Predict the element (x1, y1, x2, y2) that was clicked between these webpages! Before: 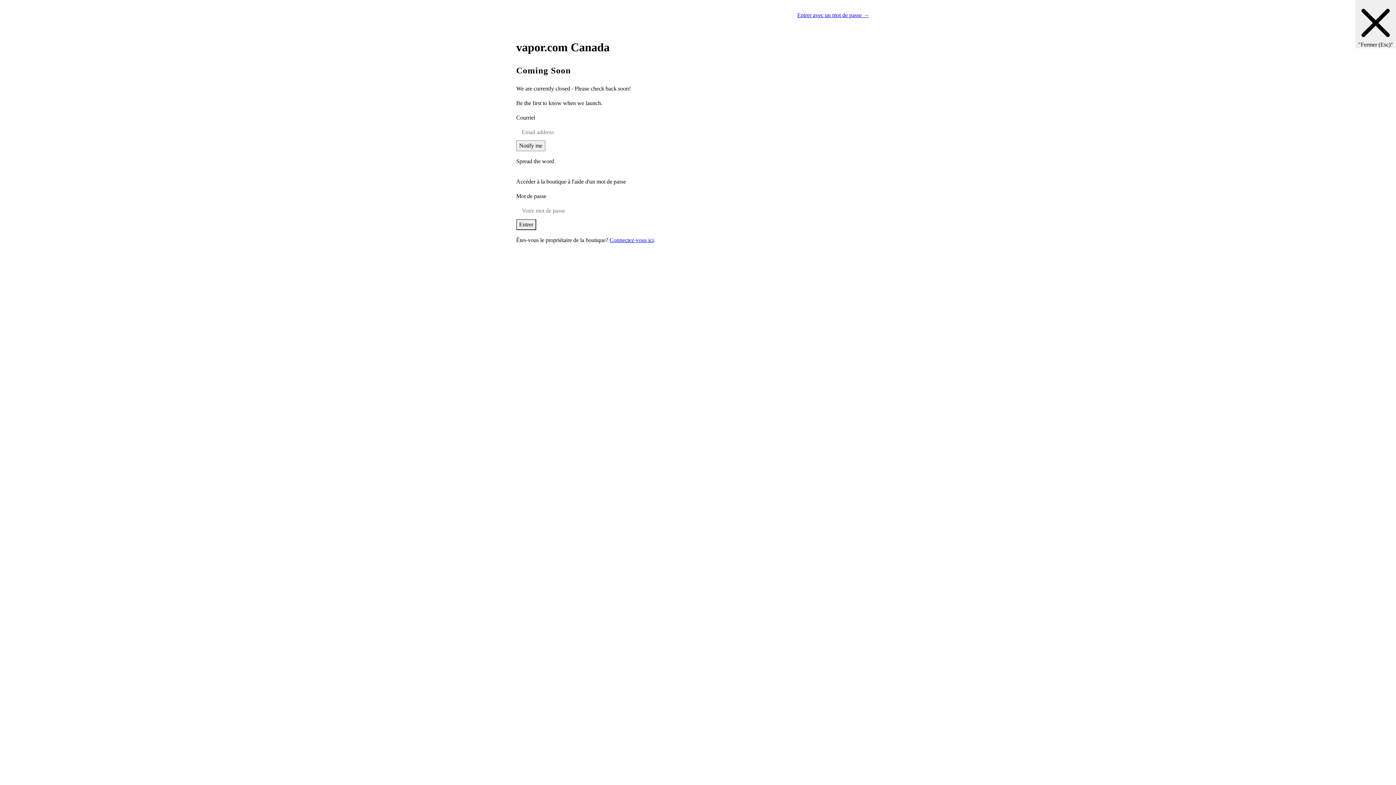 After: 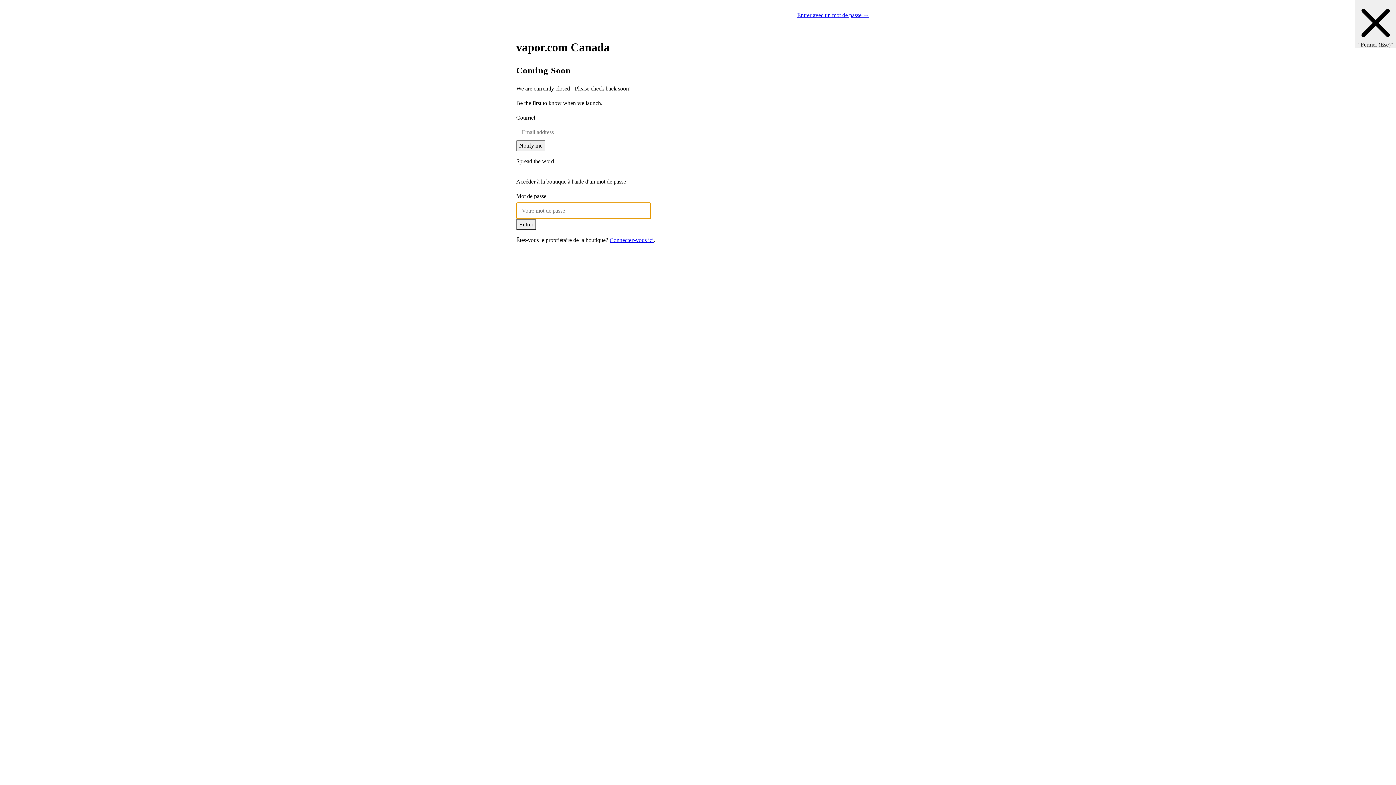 Action: label: Entrer avec un mot de passe → bbox: (797, 12, 869, 18)